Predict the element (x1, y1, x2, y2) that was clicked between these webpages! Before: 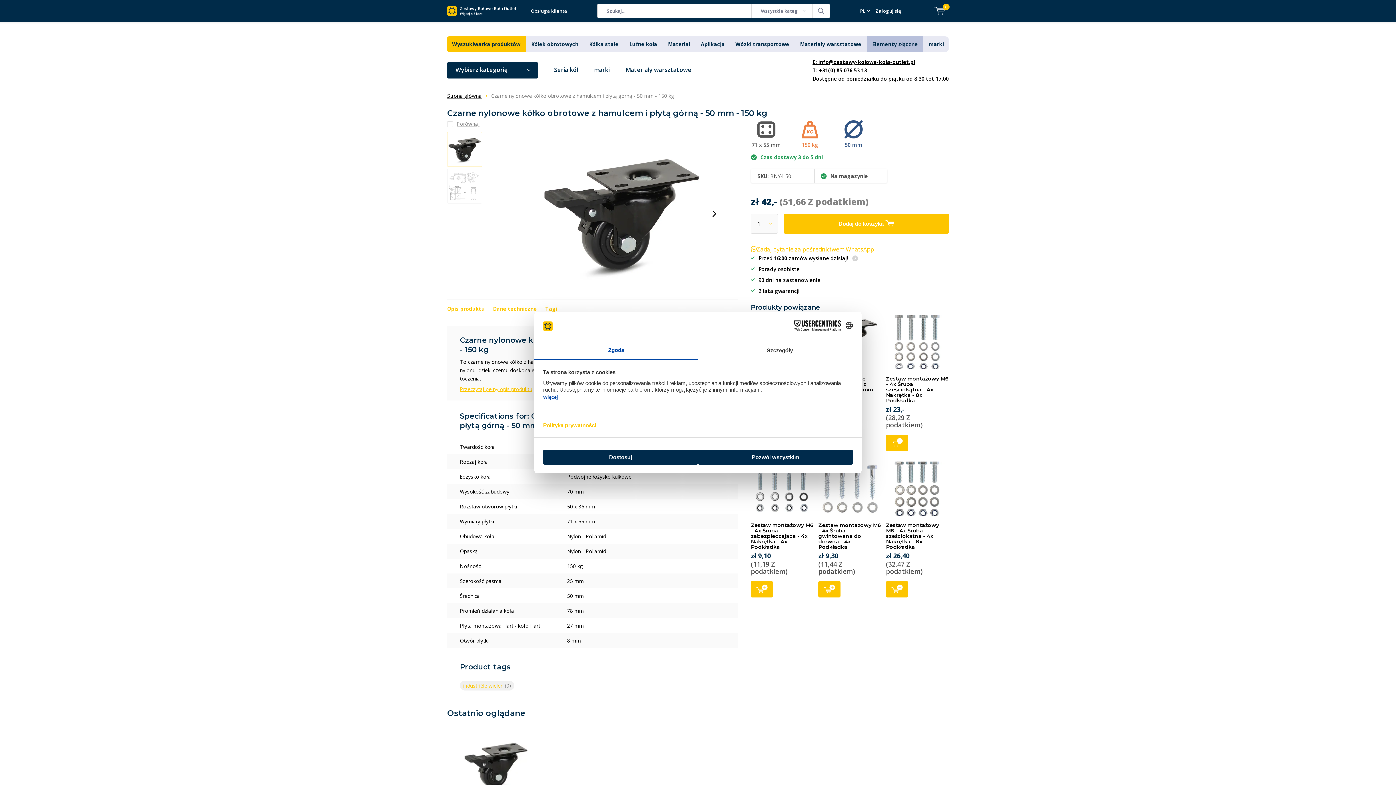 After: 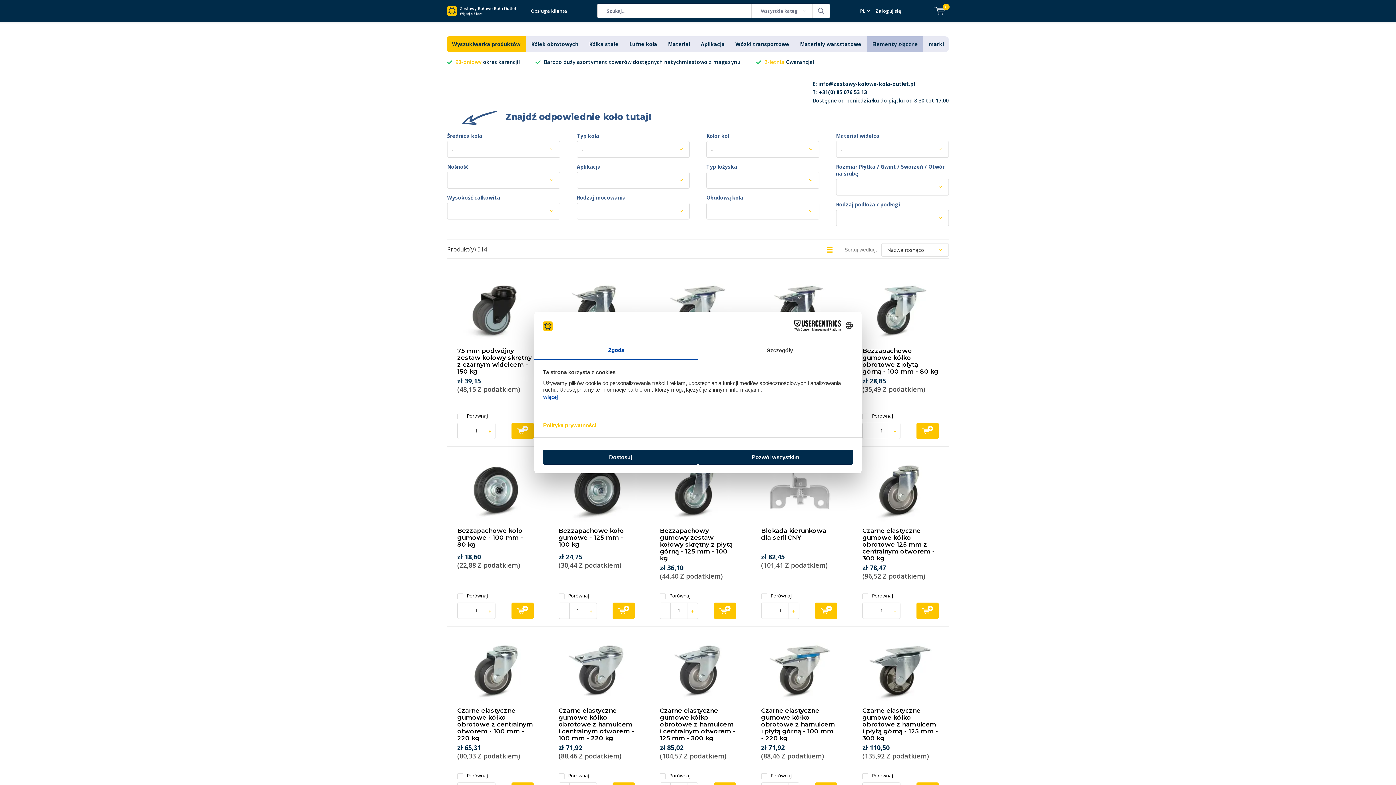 Action: label: Wyszukiwarka produktów bbox: (452, 40, 520, 47)